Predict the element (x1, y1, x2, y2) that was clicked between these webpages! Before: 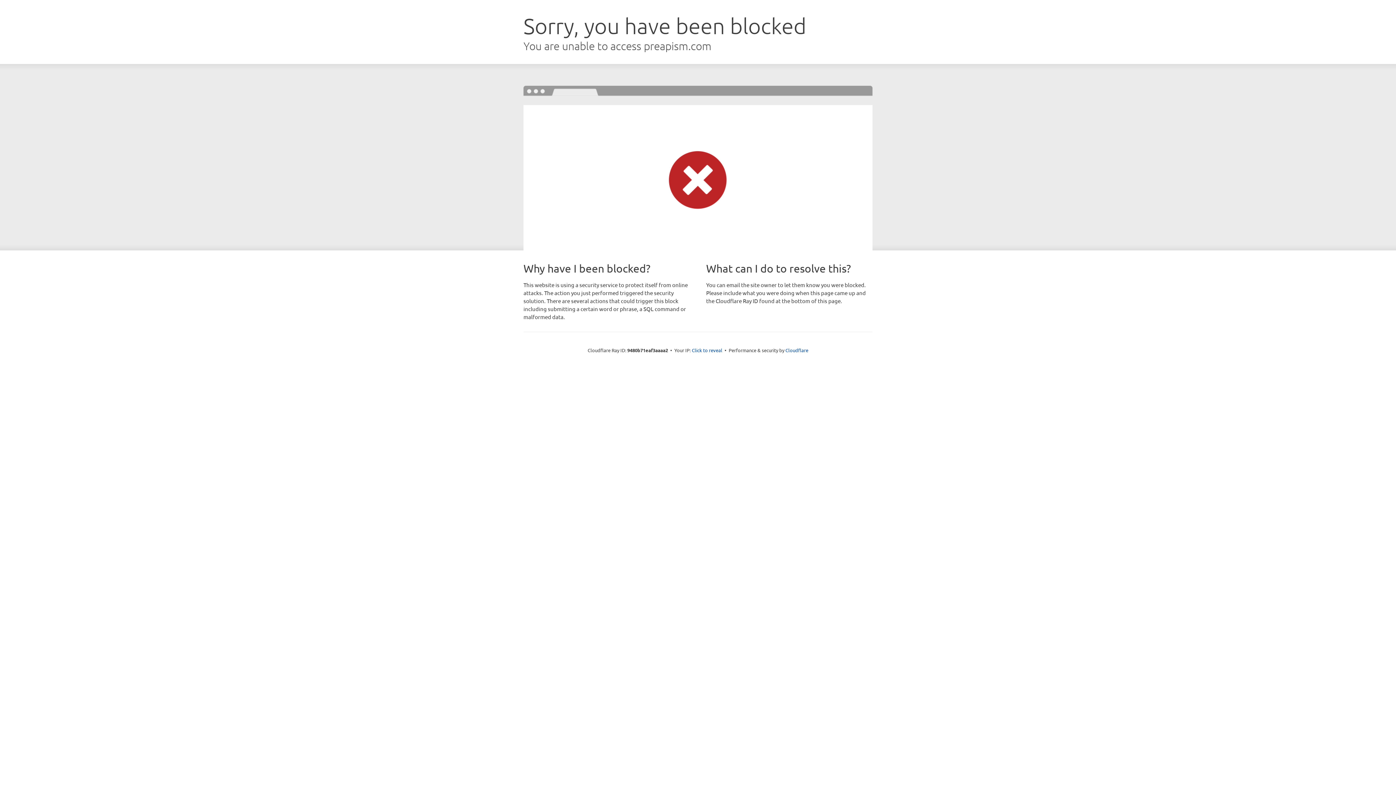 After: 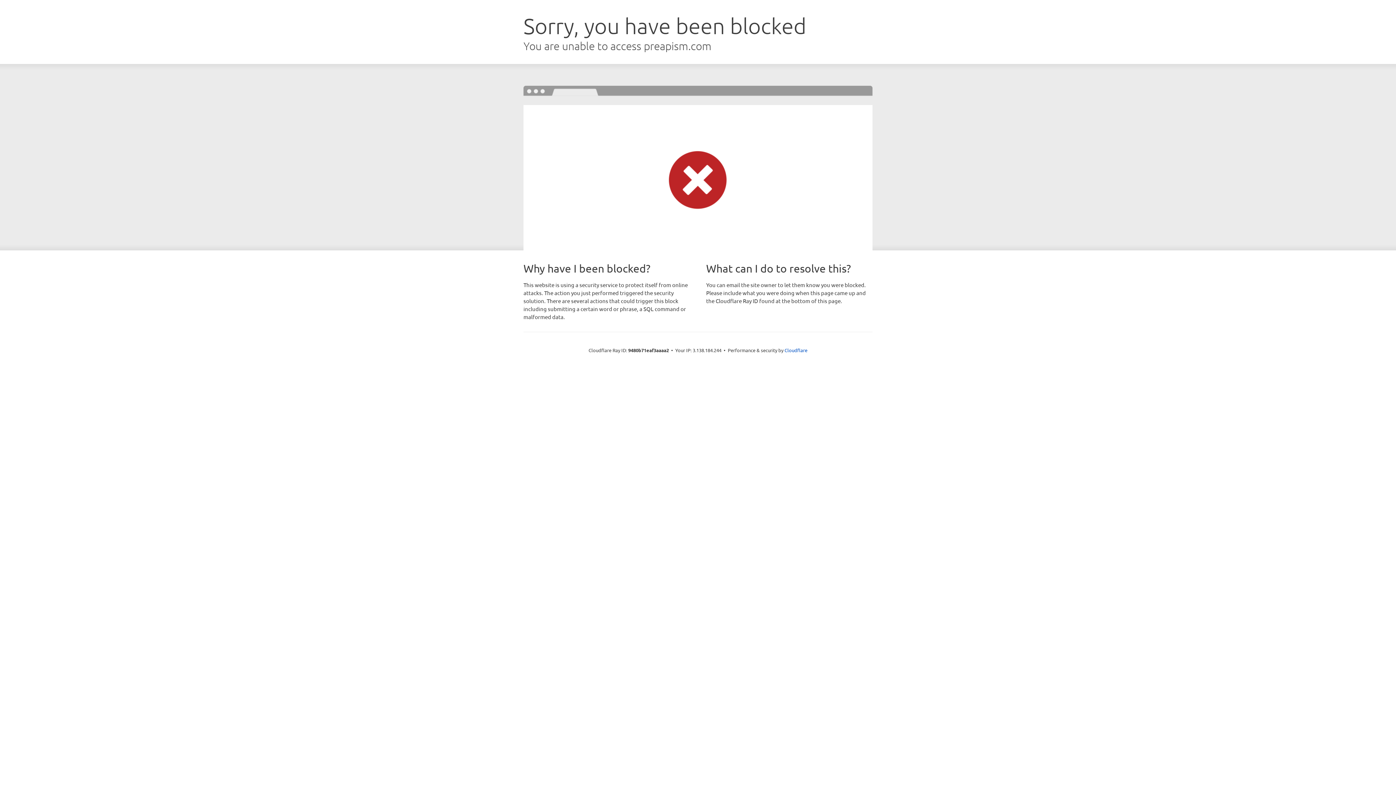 Action: label: Click to reveal bbox: (692, 346, 722, 353)